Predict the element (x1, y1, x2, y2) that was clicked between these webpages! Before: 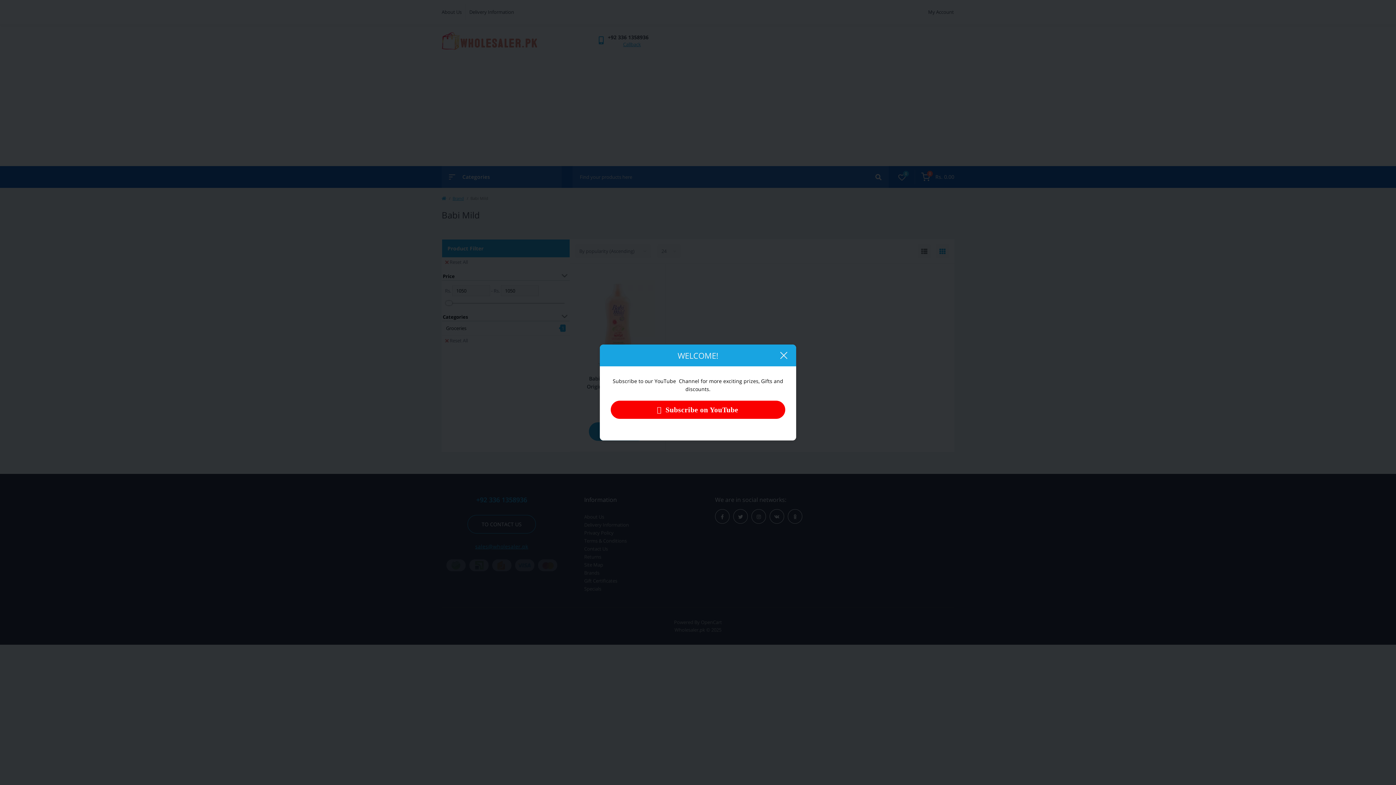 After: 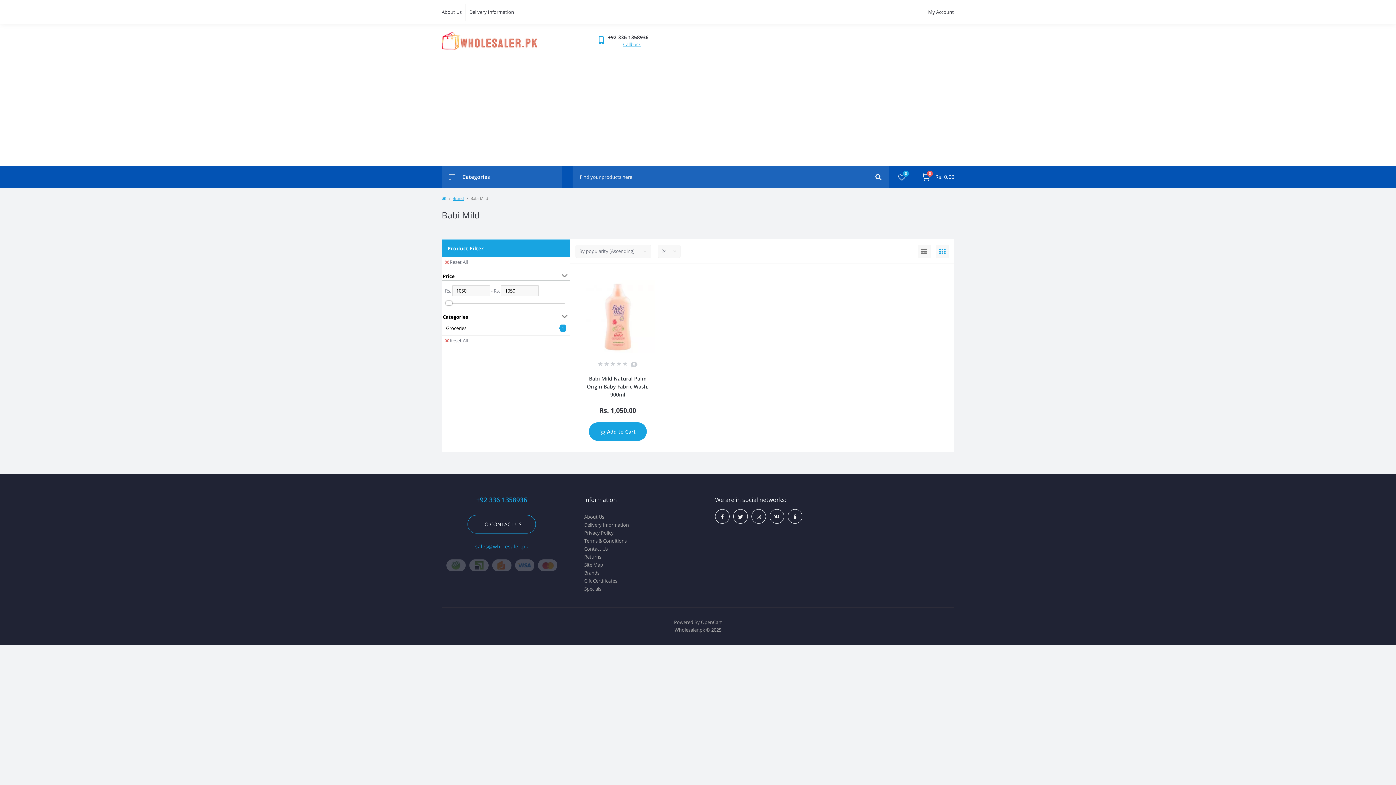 Action: bbox: (774, 346, 792, 364) label: Close